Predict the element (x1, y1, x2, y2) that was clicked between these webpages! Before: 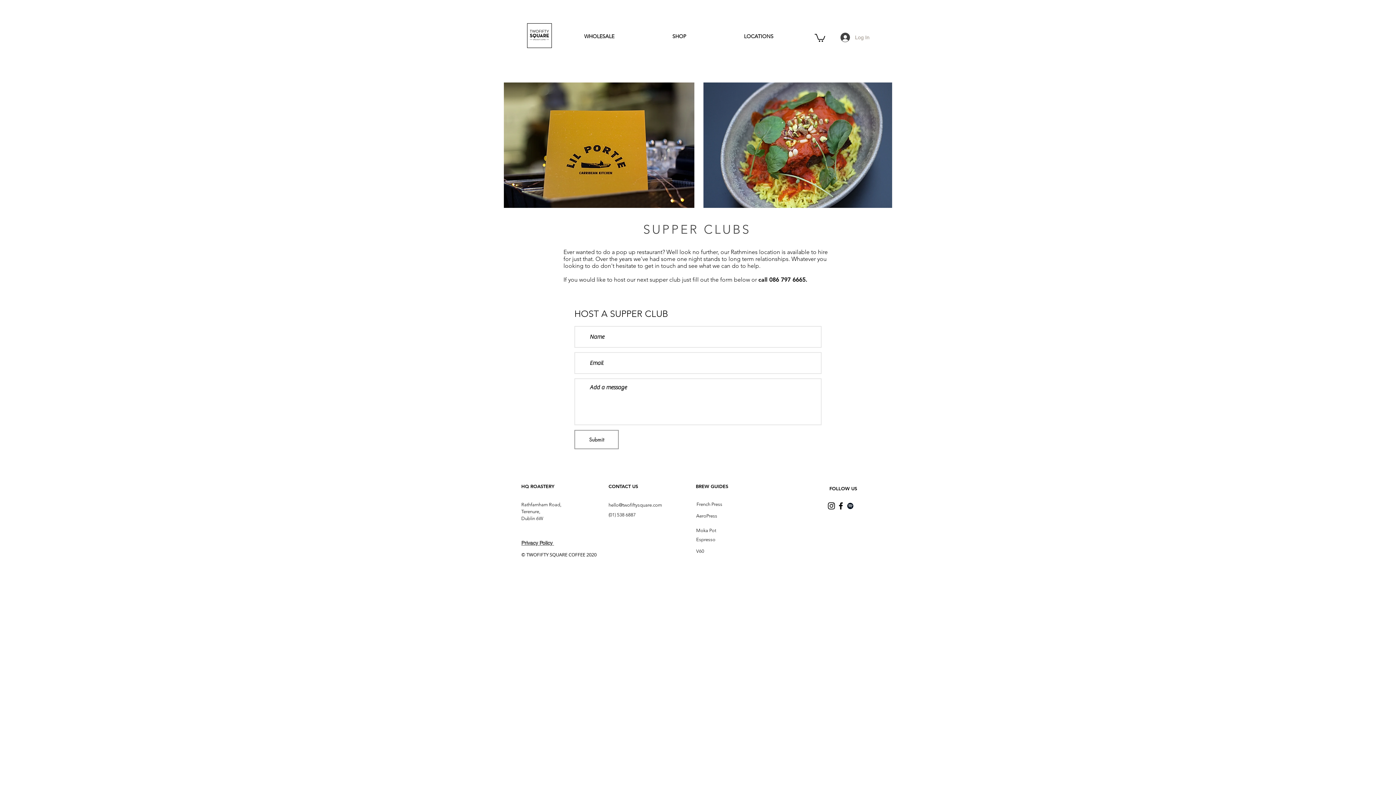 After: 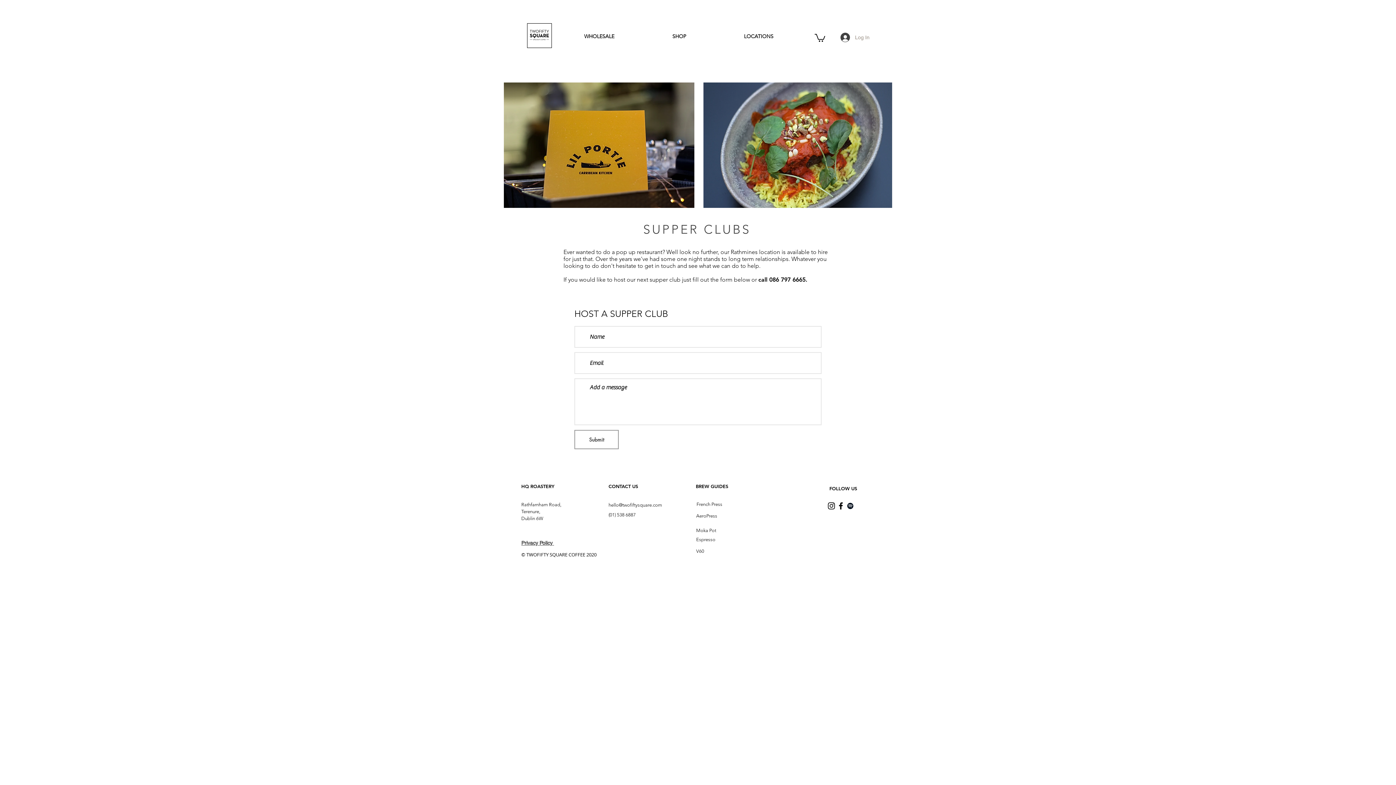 Action: label: Facebook bbox: (836, 501, 845, 510)